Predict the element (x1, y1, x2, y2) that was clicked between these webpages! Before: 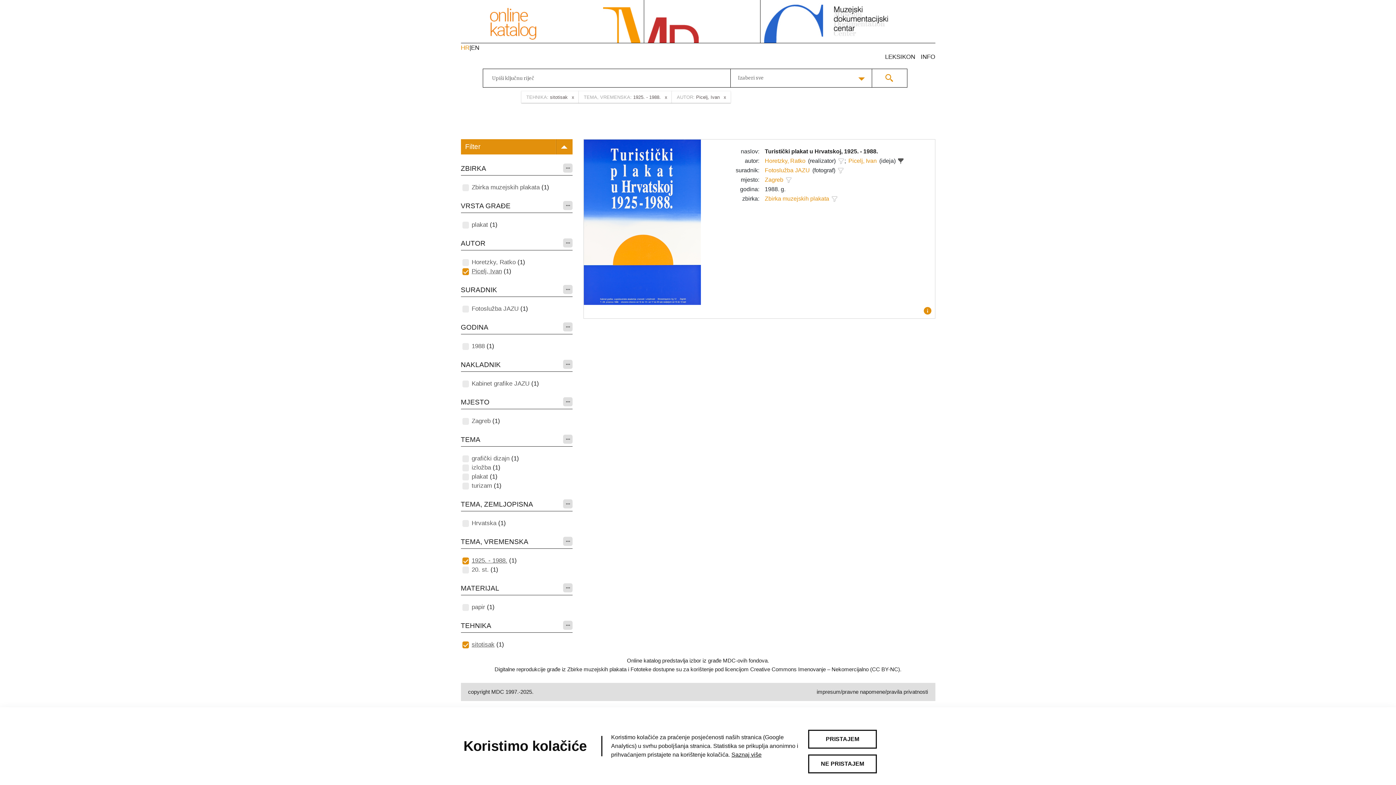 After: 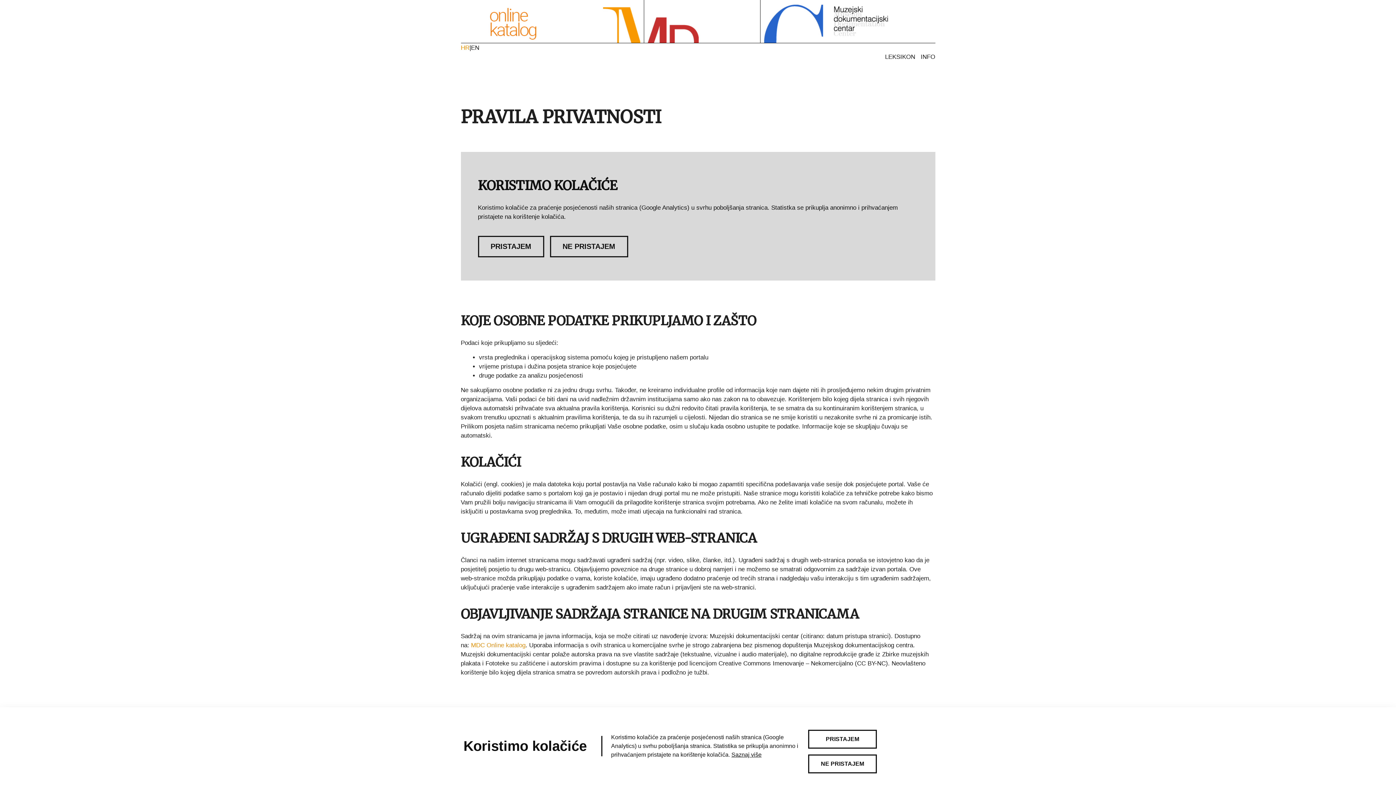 Action: label: pravila privatnosti bbox: (886, 689, 928, 695)